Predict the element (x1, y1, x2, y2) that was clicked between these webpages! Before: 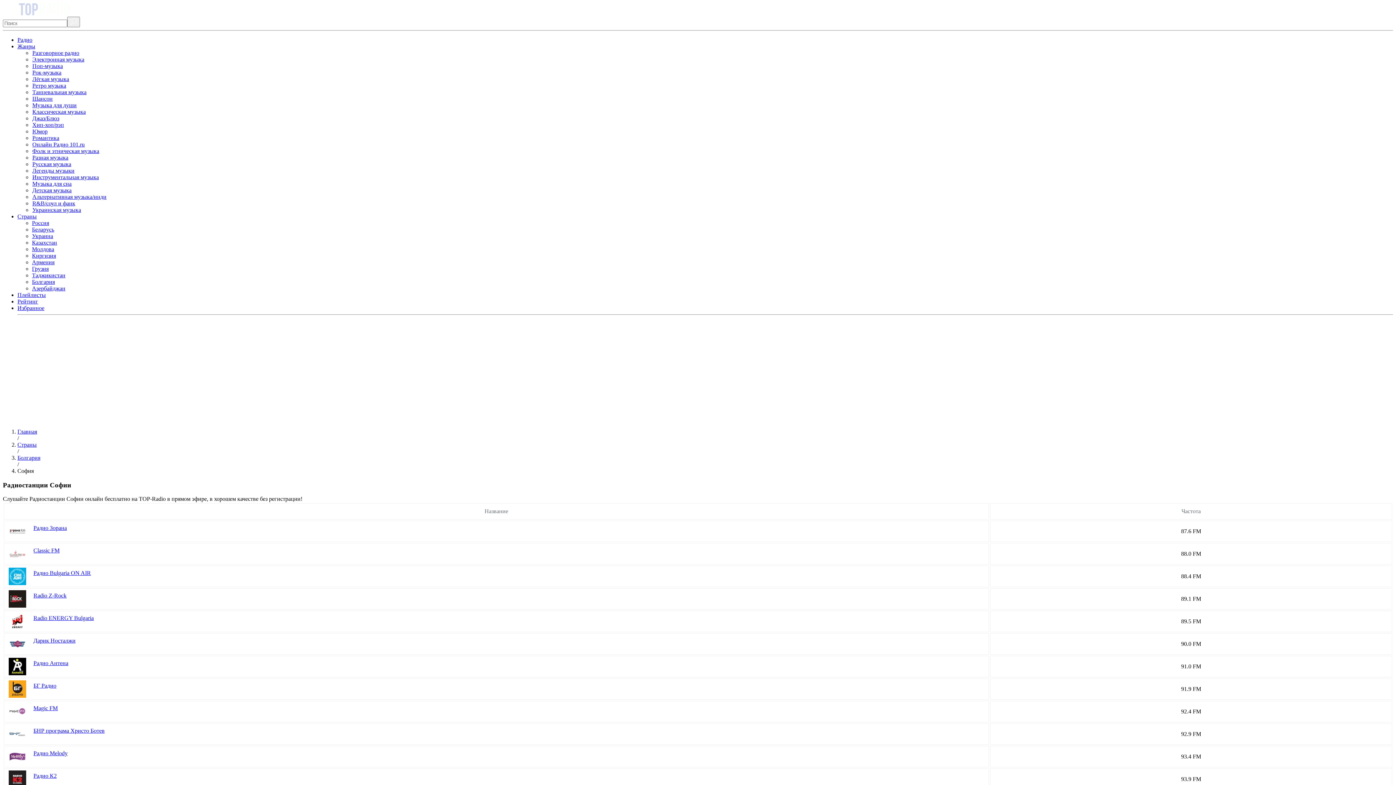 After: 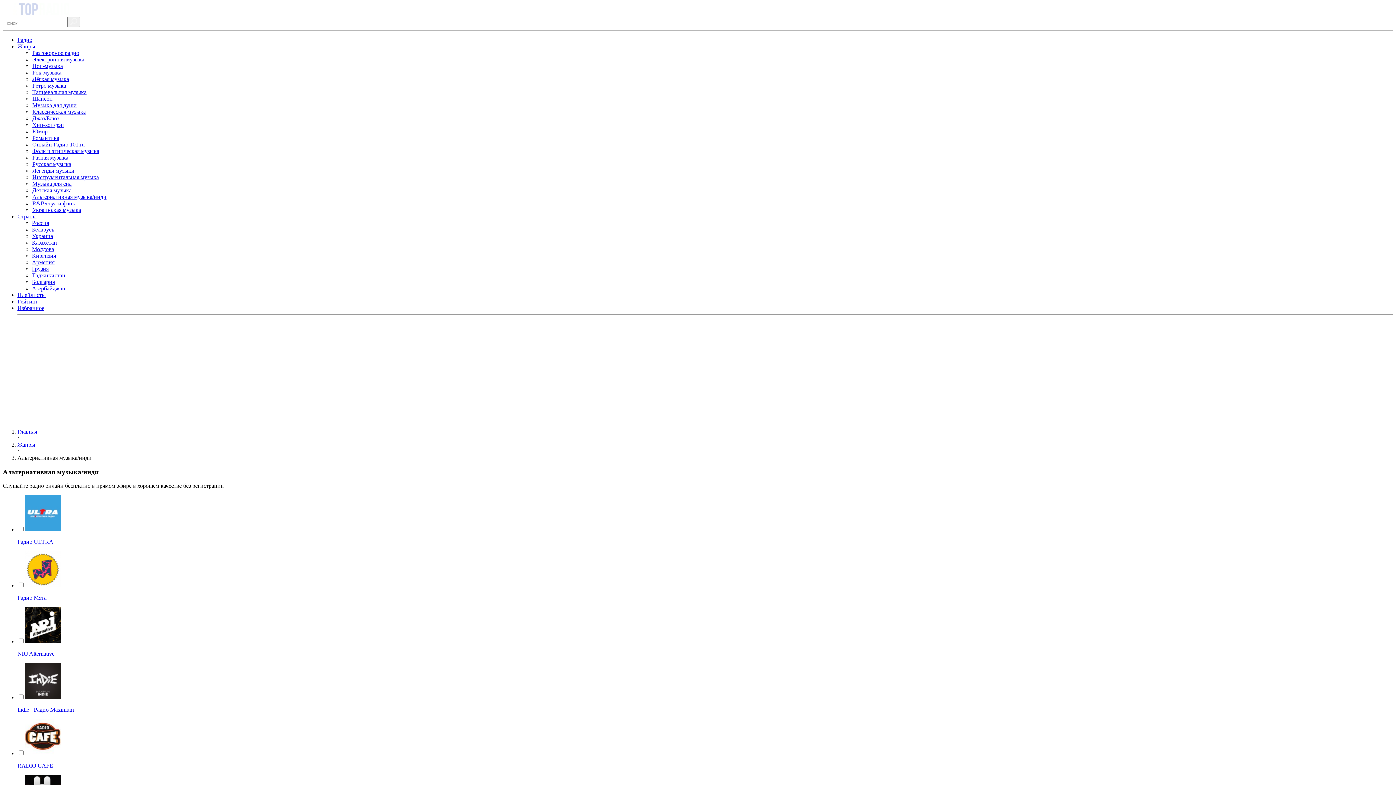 Action: label: Альтернативная музыка/инди bbox: (32, 193, 106, 200)